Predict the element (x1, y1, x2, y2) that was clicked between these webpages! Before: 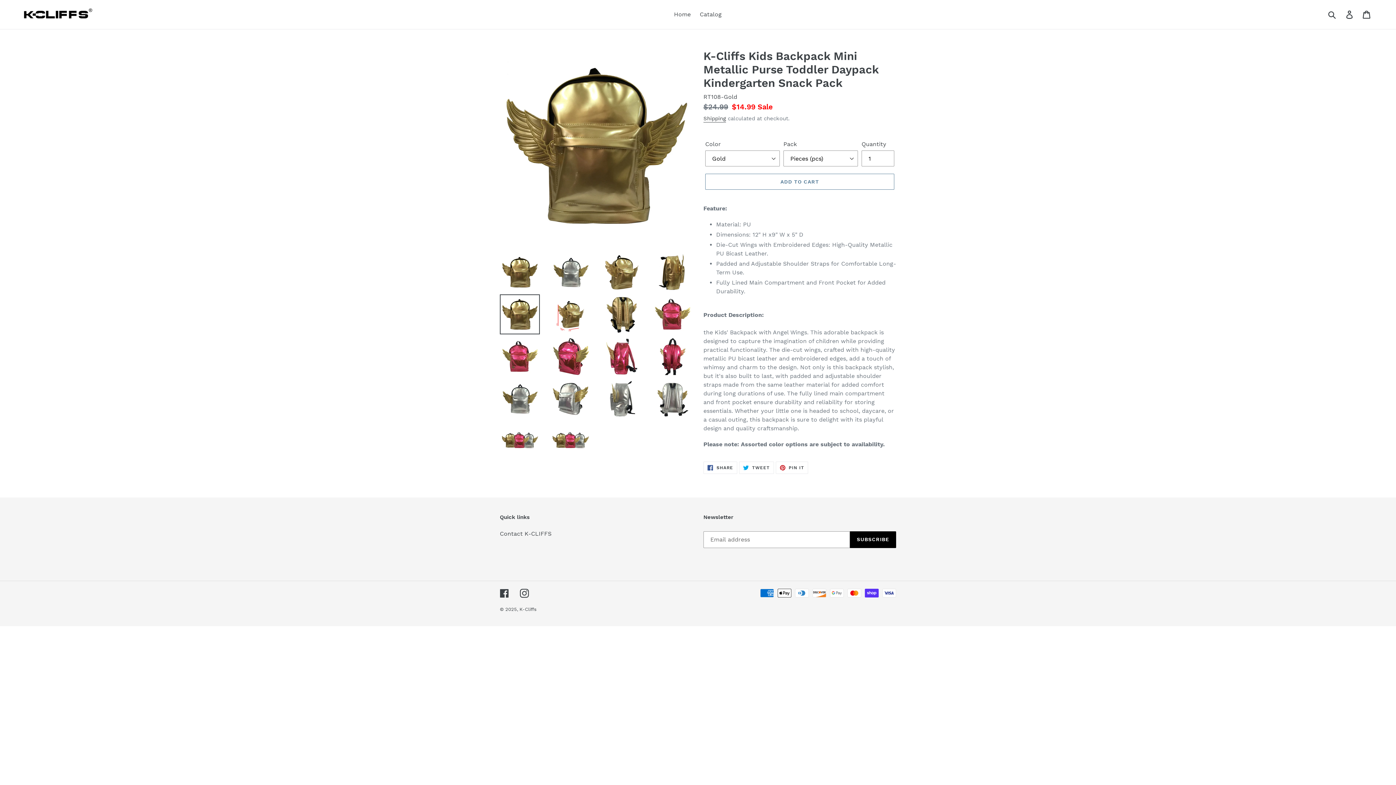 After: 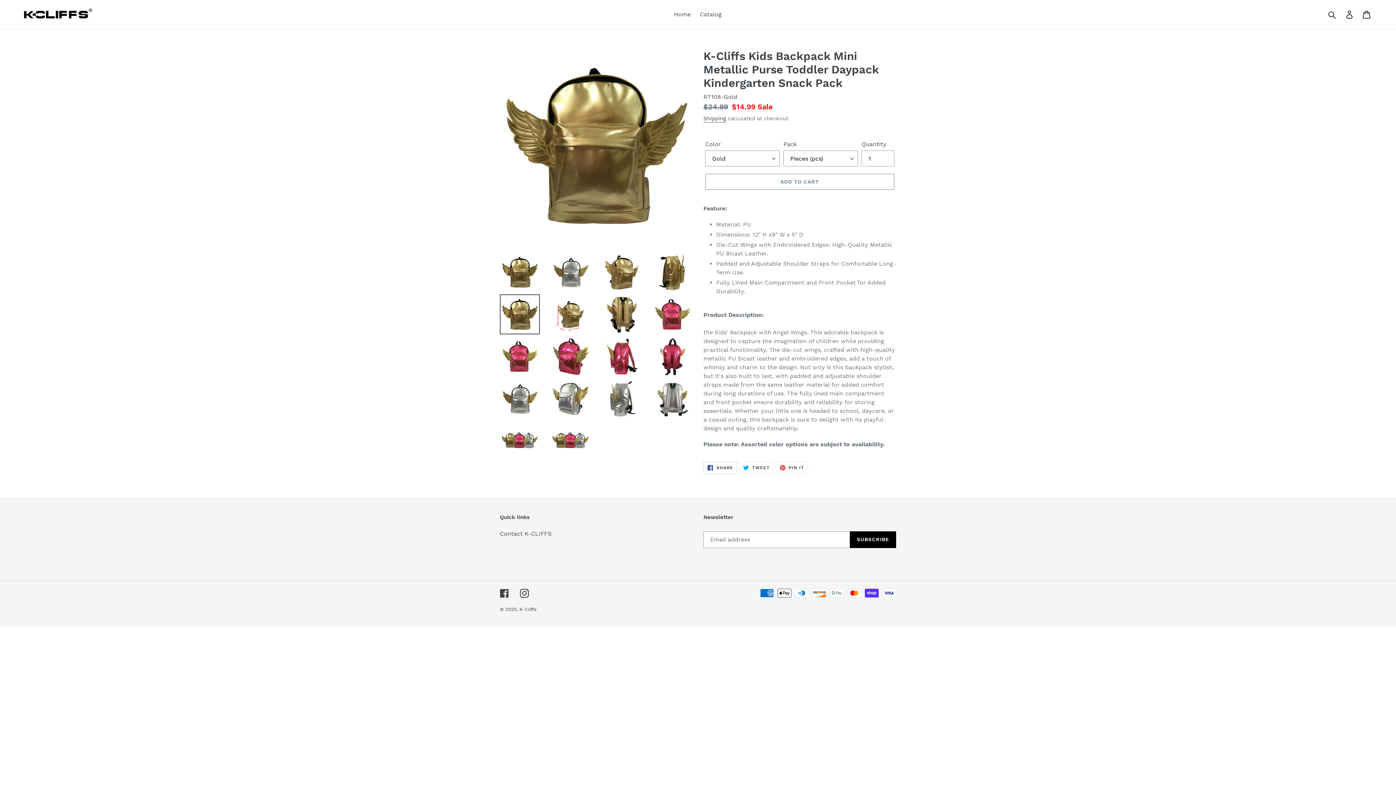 Action: bbox: (703, 461, 737, 474) label:  SHARE
SHARE ON FACEBOOK